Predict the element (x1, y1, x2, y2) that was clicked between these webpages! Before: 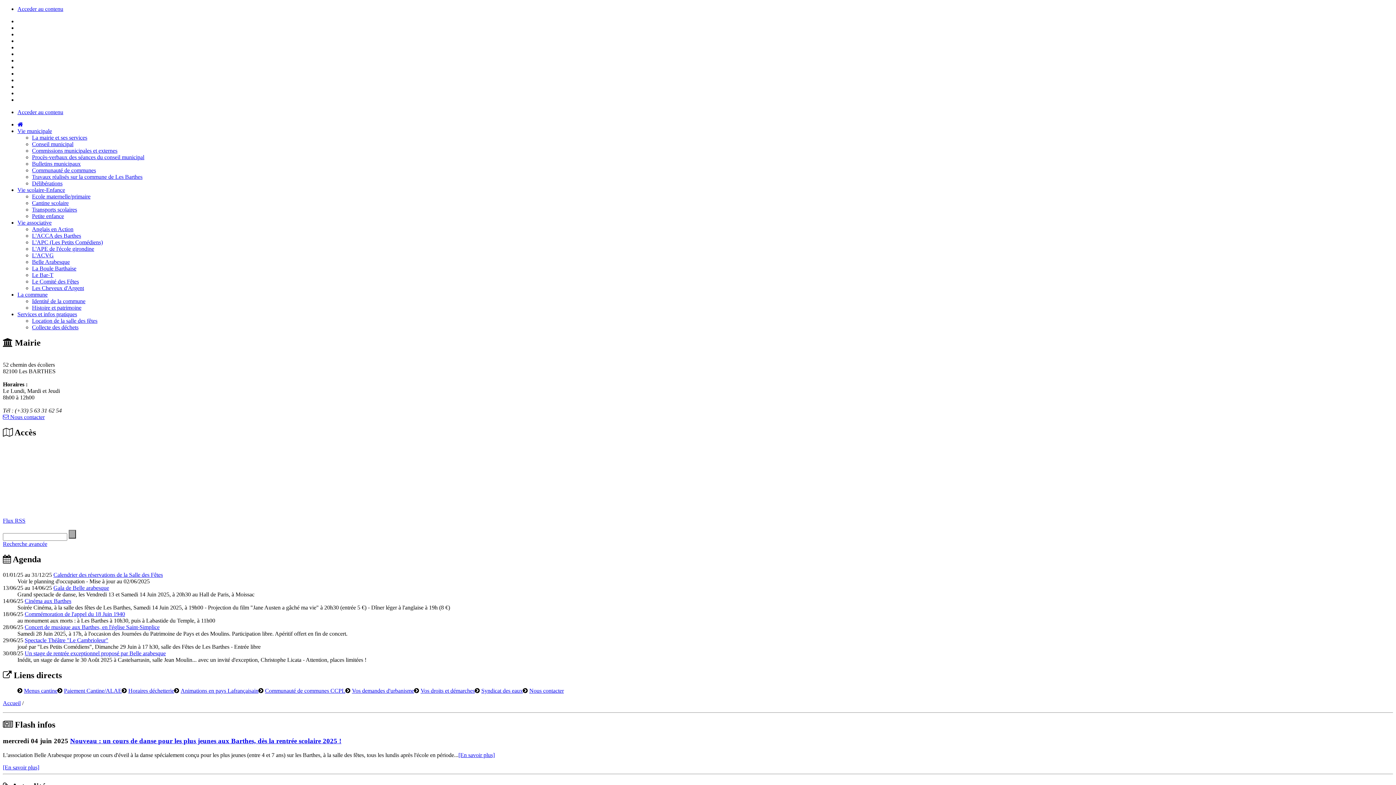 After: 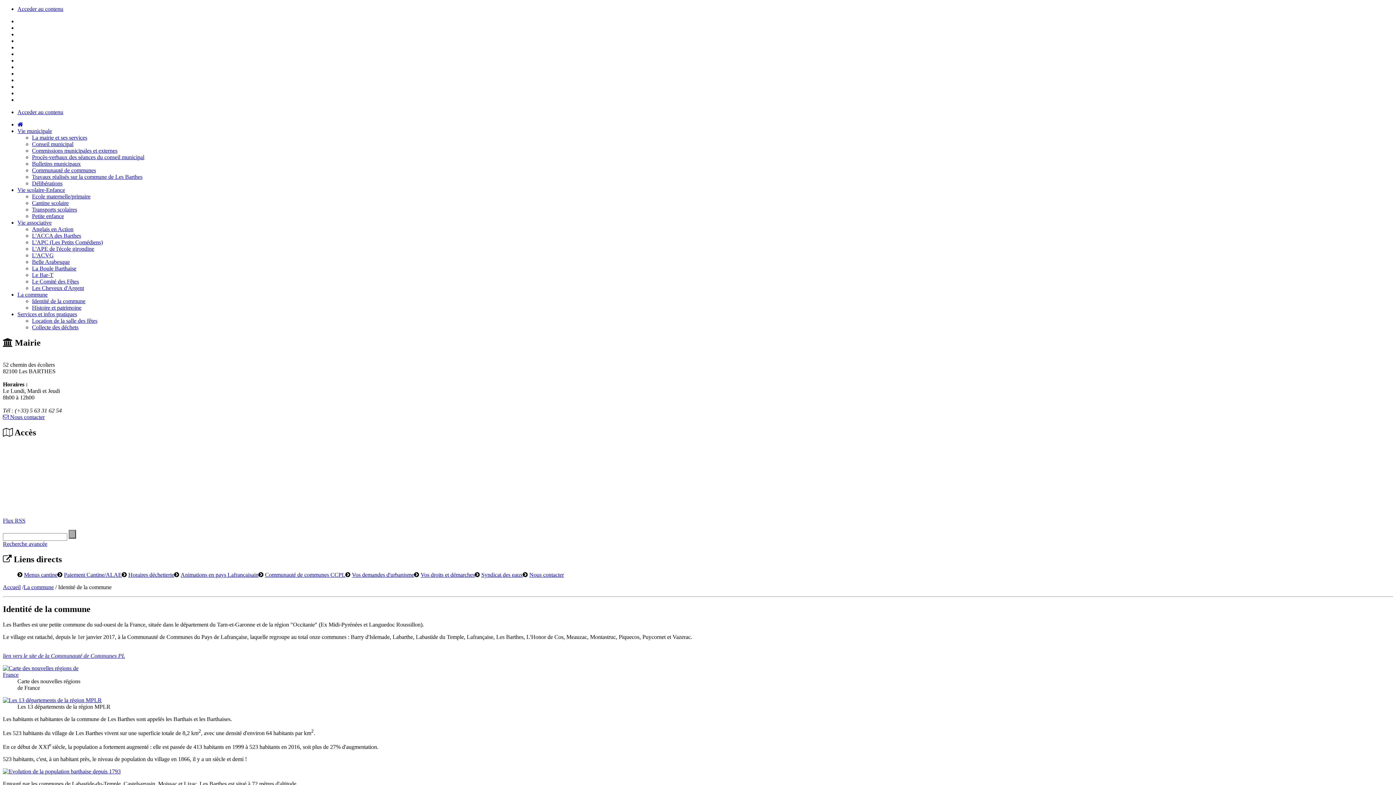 Action: bbox: (32, 298, 85, 304) label: Identité de la commune